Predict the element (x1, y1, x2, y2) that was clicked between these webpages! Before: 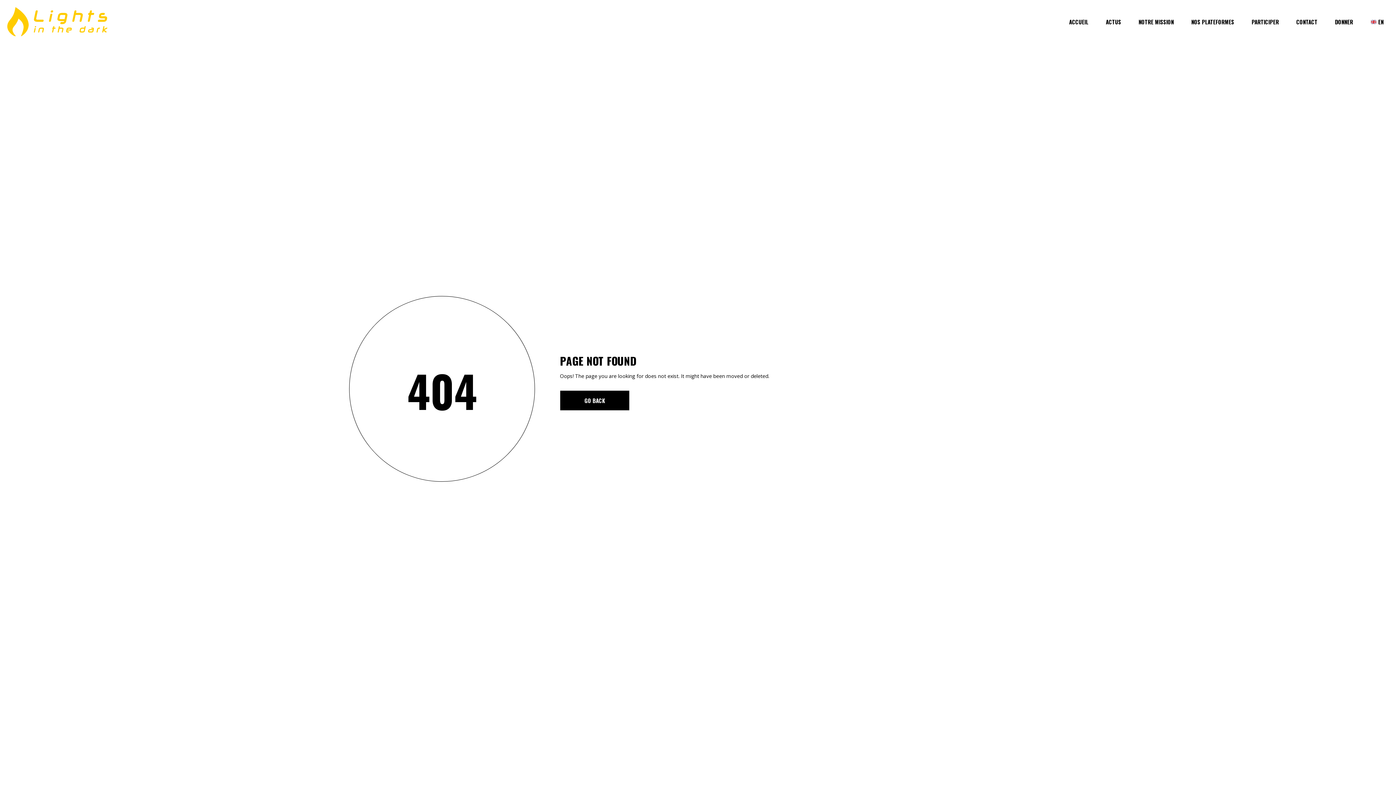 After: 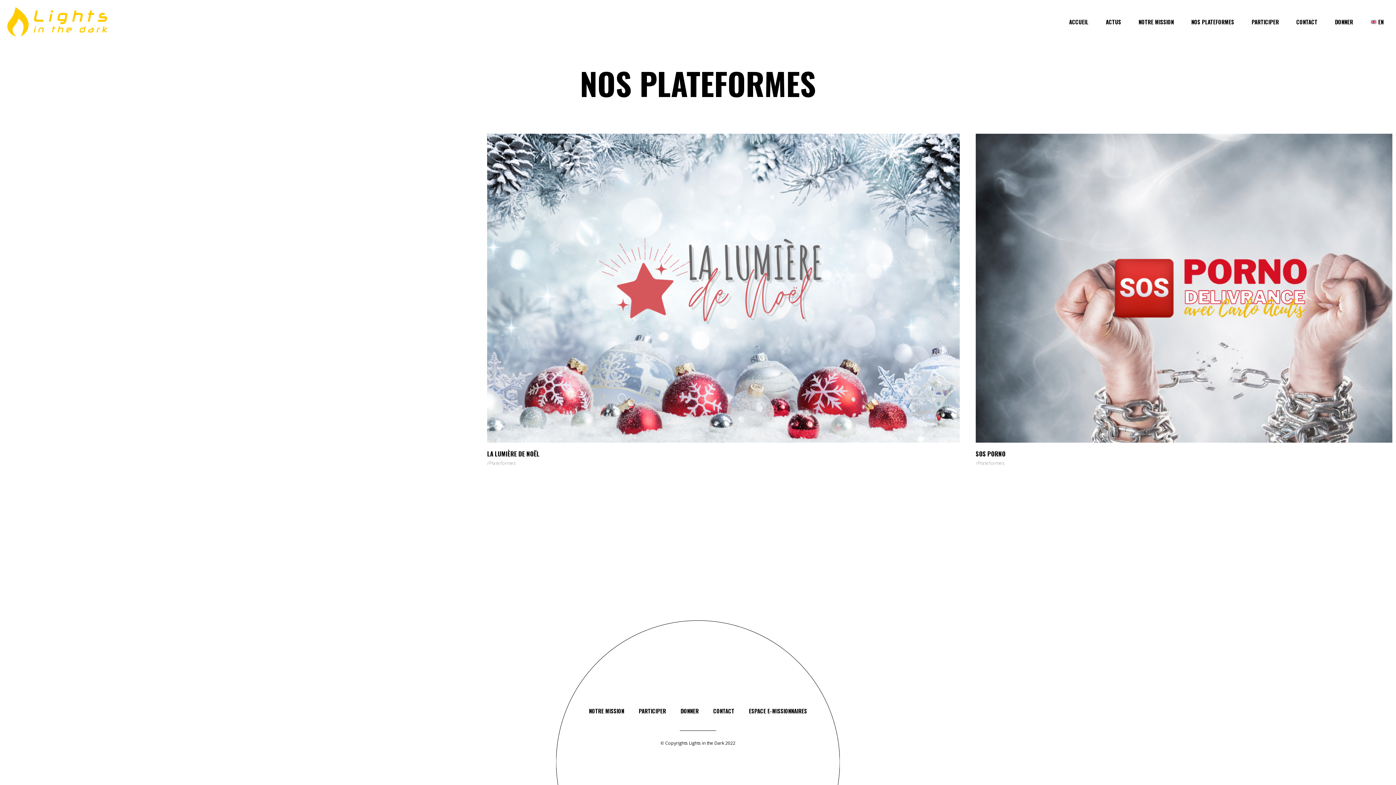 Action: bbox: (1182, 17, 1243, 26) label: NOS PLATEFORMES